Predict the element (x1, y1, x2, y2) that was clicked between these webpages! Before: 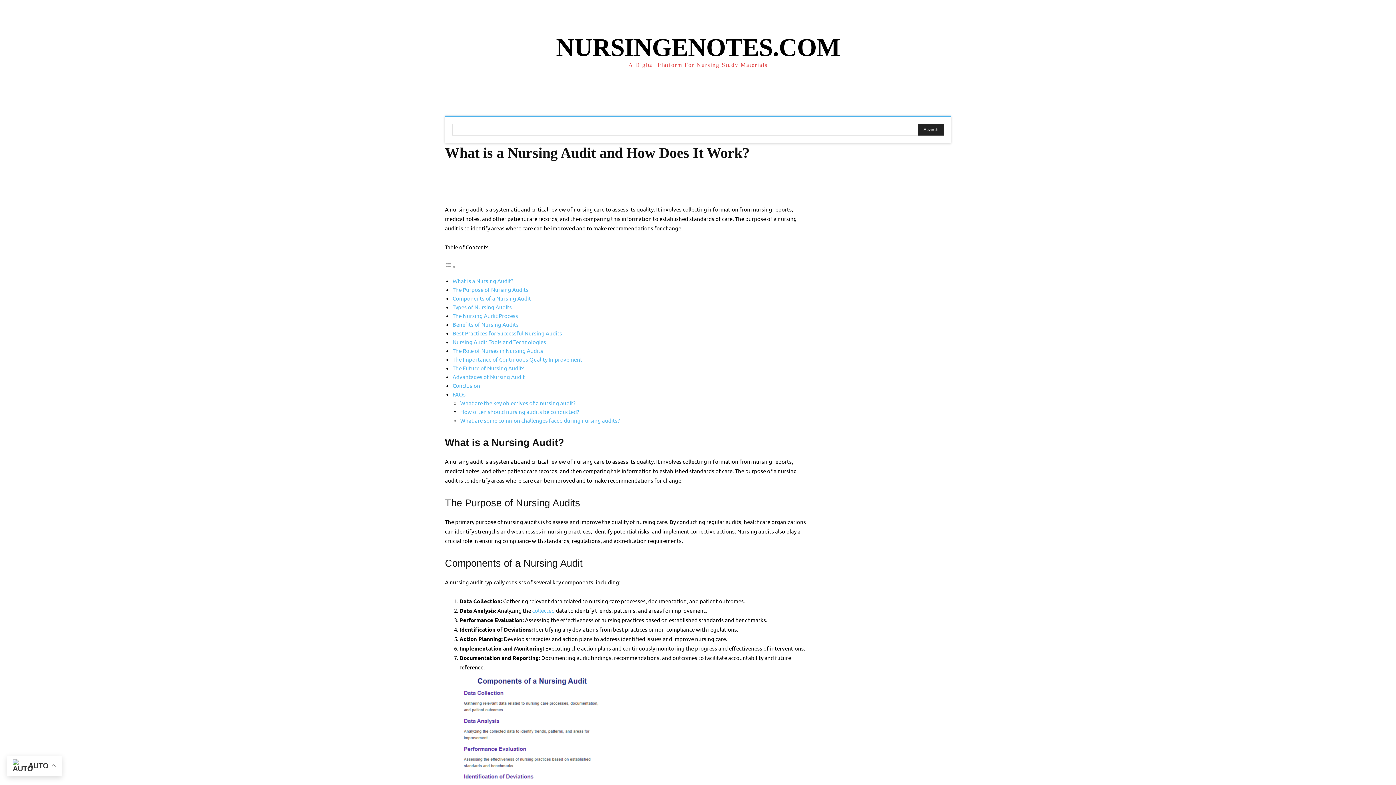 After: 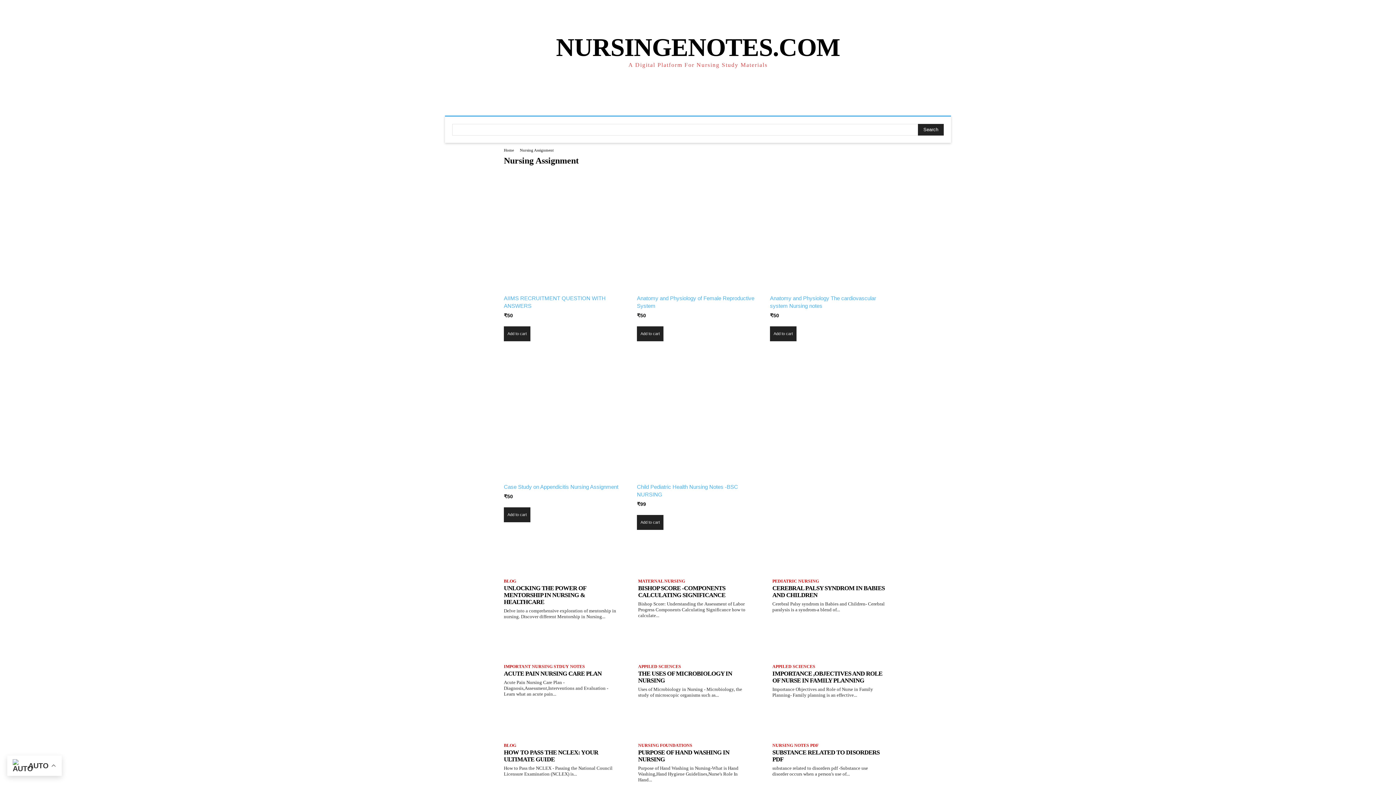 Action: label: NURSING ASSIGNMENT bbox: (764, 75, 832, 93)